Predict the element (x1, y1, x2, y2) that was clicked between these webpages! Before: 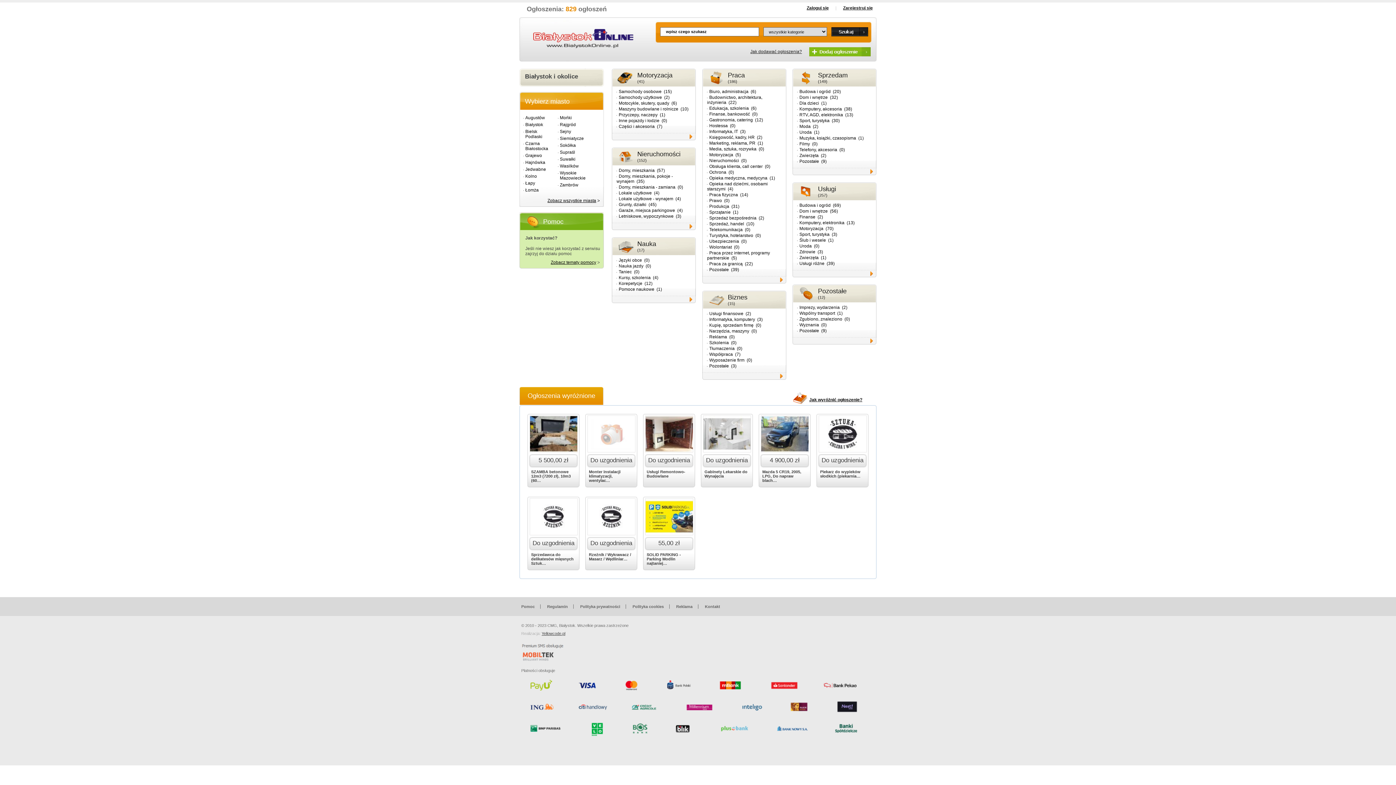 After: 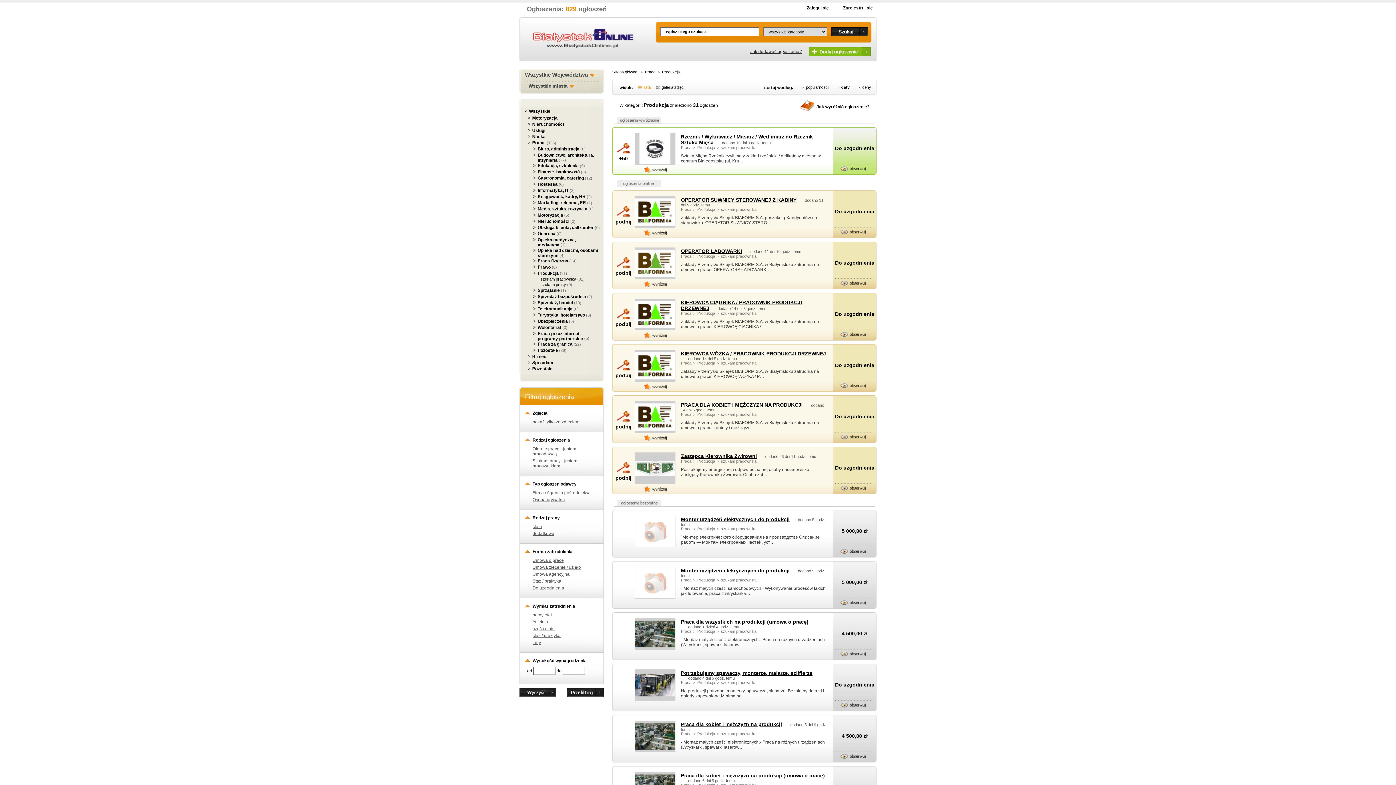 Action: label: Produkcja bbox: (707, 204, 731, 209)